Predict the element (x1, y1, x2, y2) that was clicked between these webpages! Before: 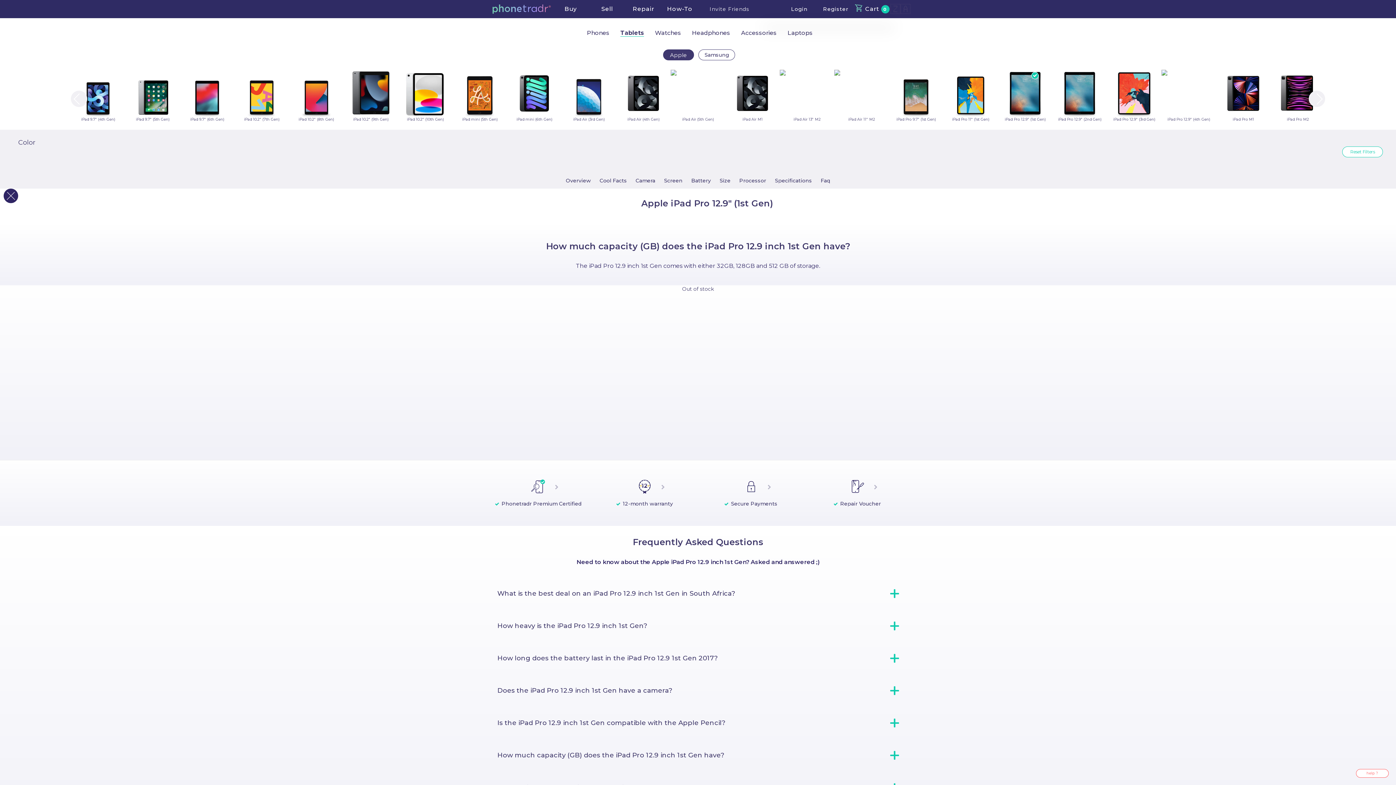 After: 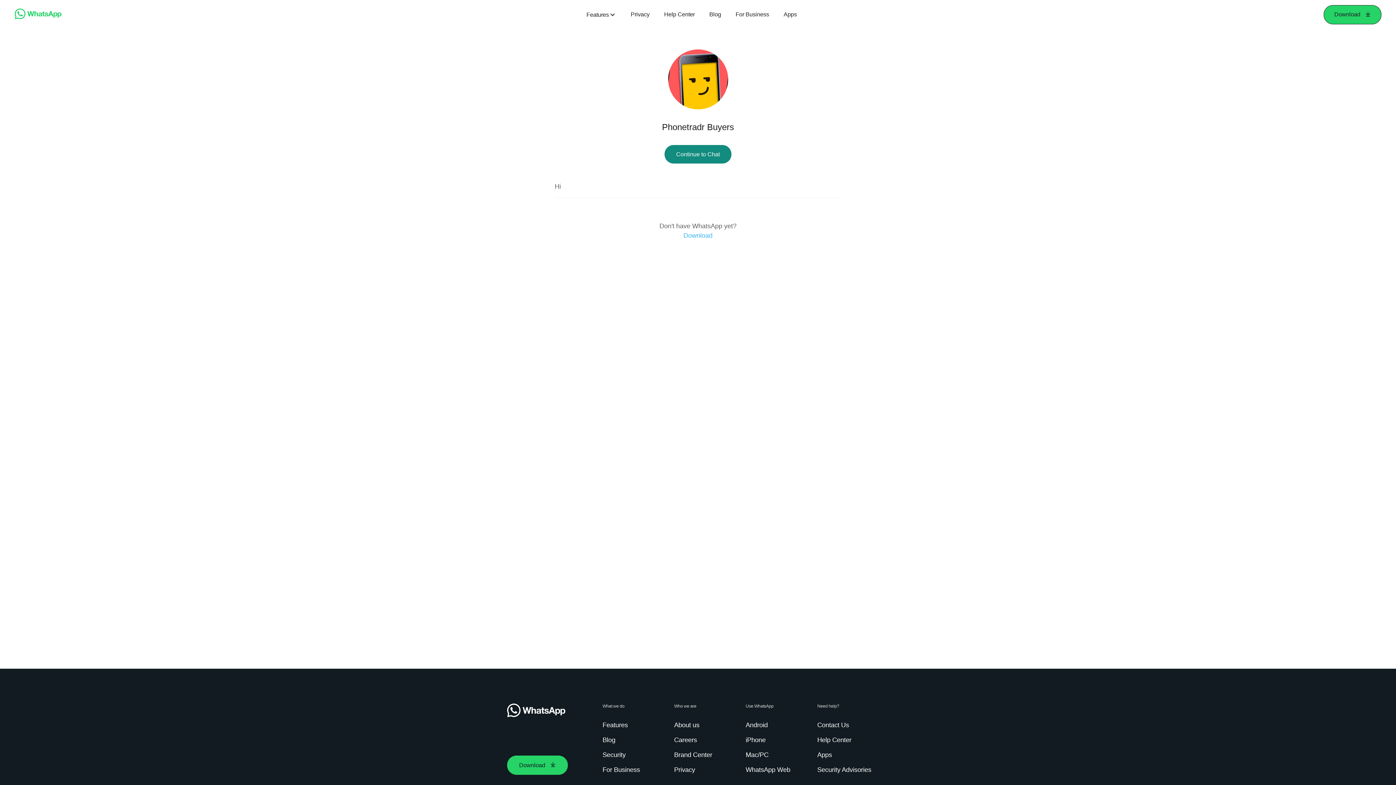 Action: label: help ? bbox: (1356, 769, 1389, 778)